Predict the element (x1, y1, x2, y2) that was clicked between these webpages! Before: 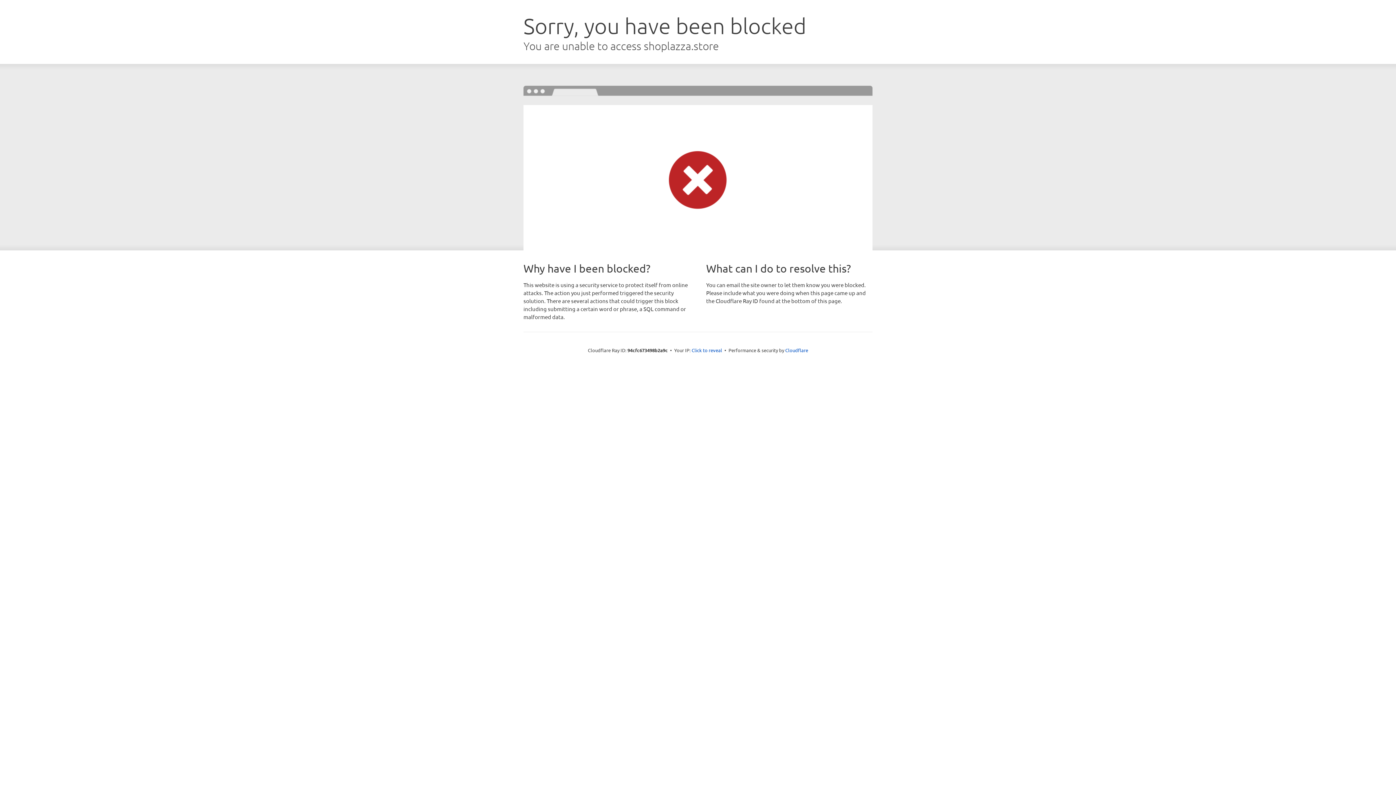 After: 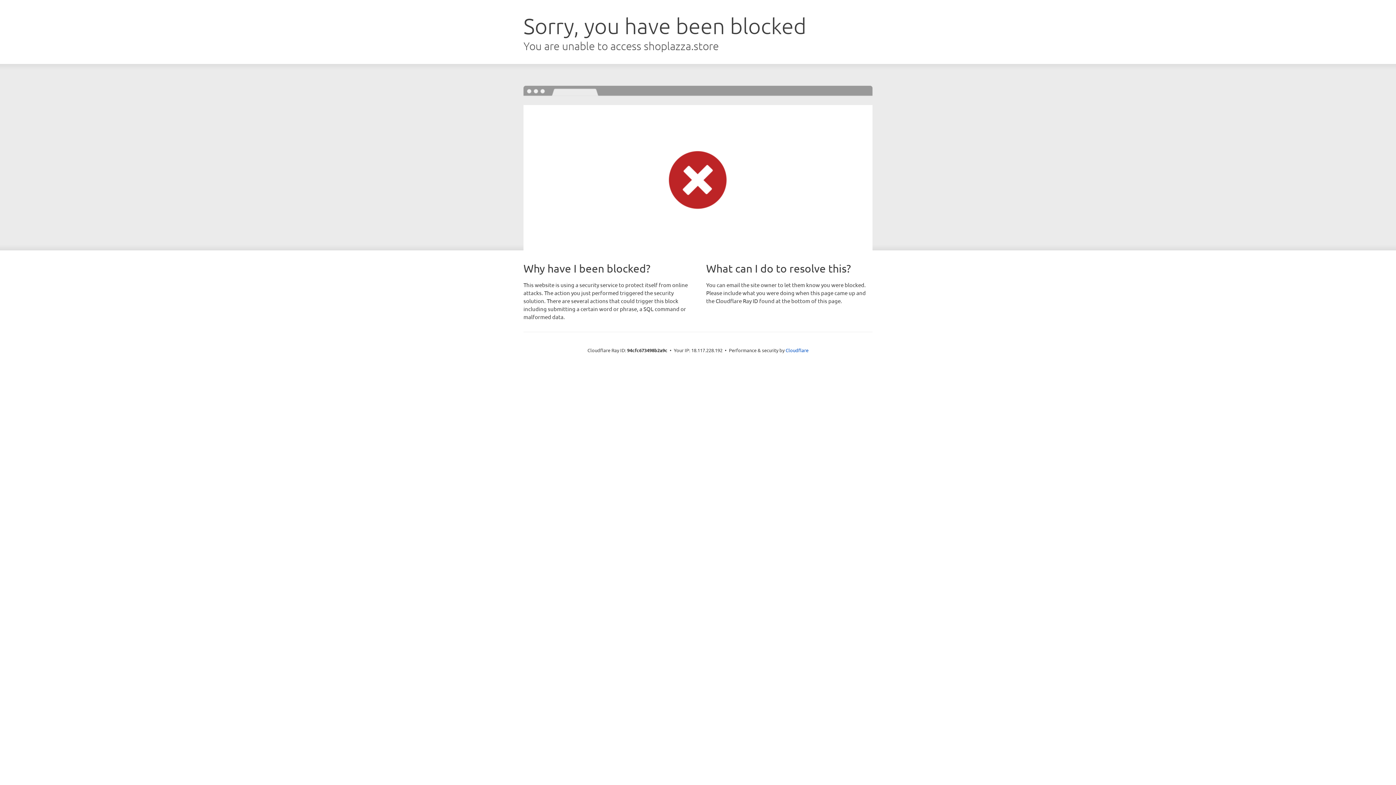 Action: label: Click to reveal bbox: (691, 346, 722, 353)